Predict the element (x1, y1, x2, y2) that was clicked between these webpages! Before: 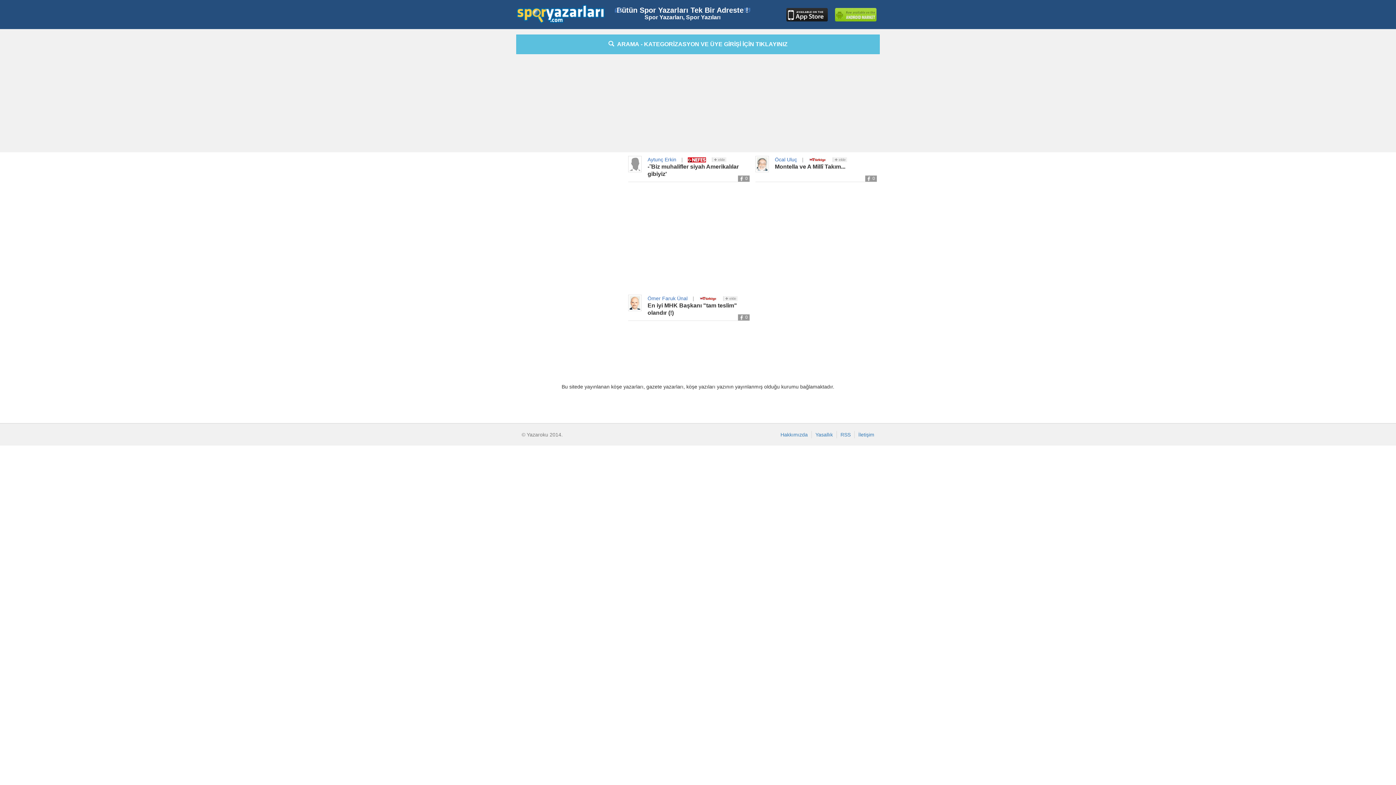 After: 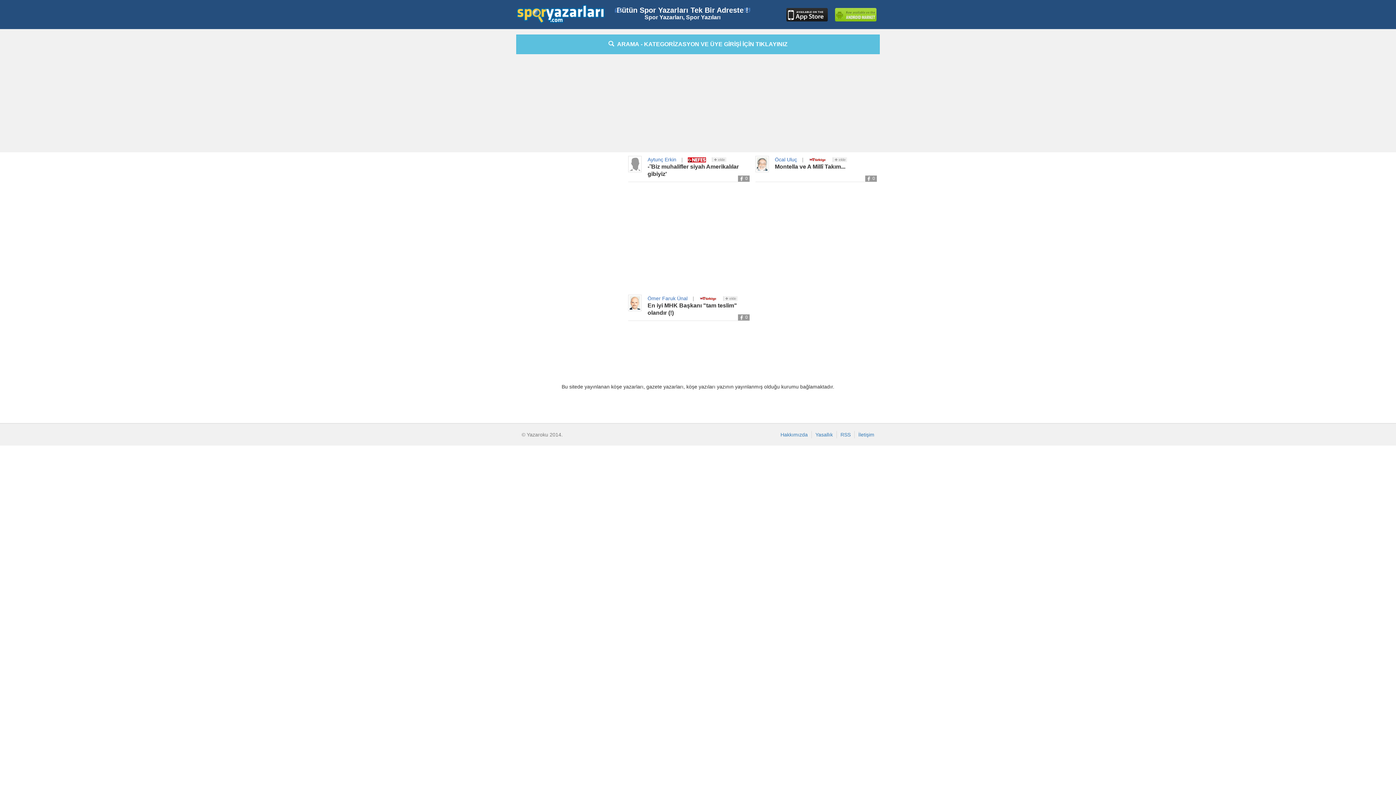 Action: bbox: (835, 8, 876, 21)